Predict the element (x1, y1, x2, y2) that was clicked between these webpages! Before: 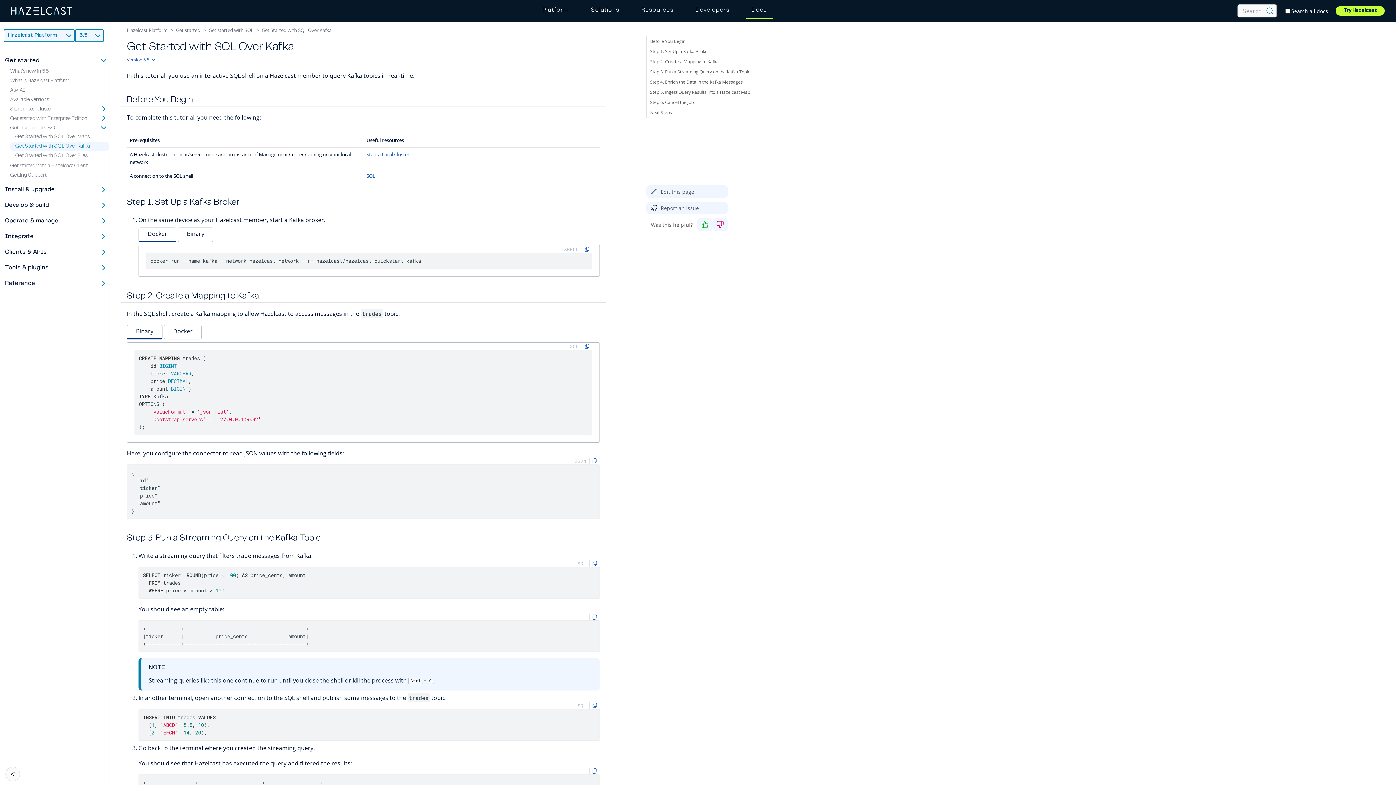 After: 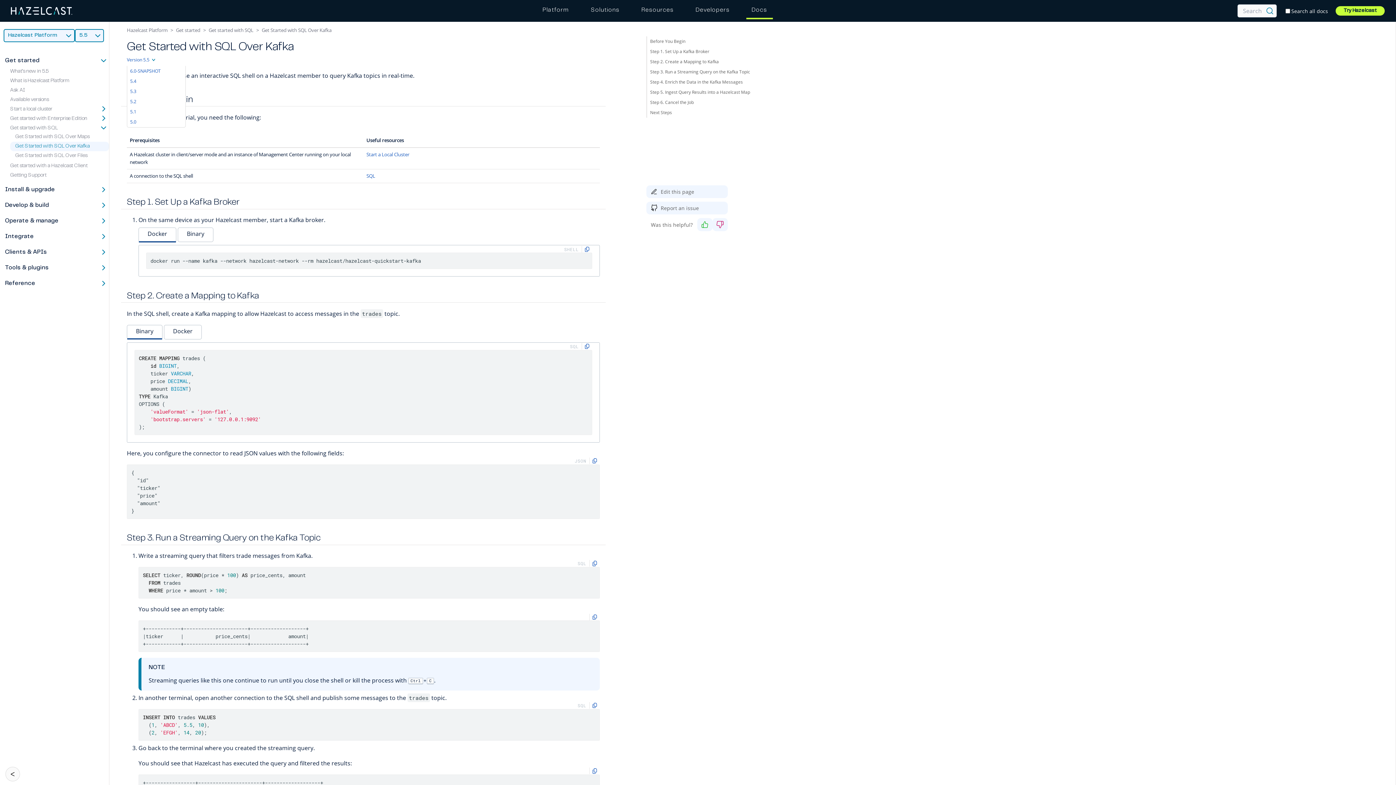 Action: label: Version 5.5 bbox: (126, 54, 158, 64)